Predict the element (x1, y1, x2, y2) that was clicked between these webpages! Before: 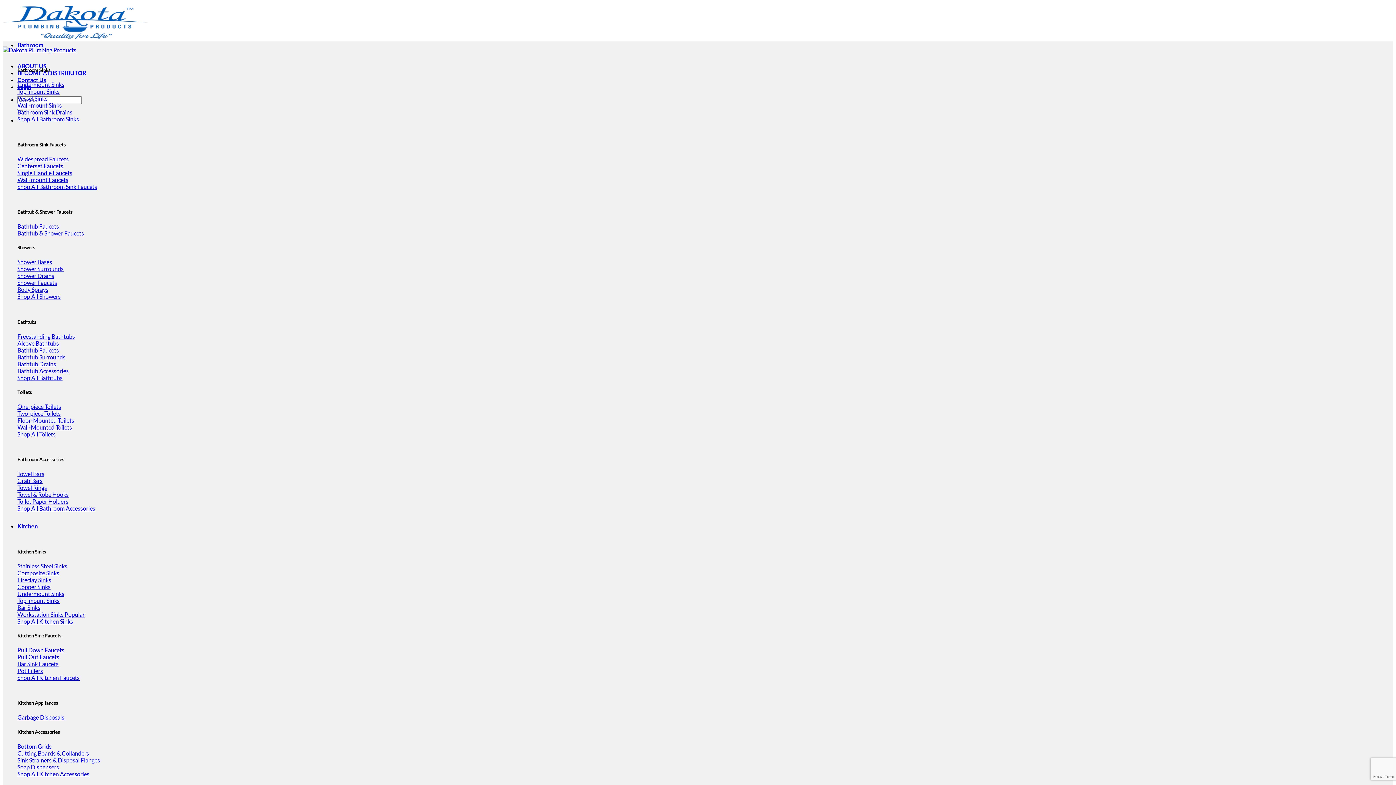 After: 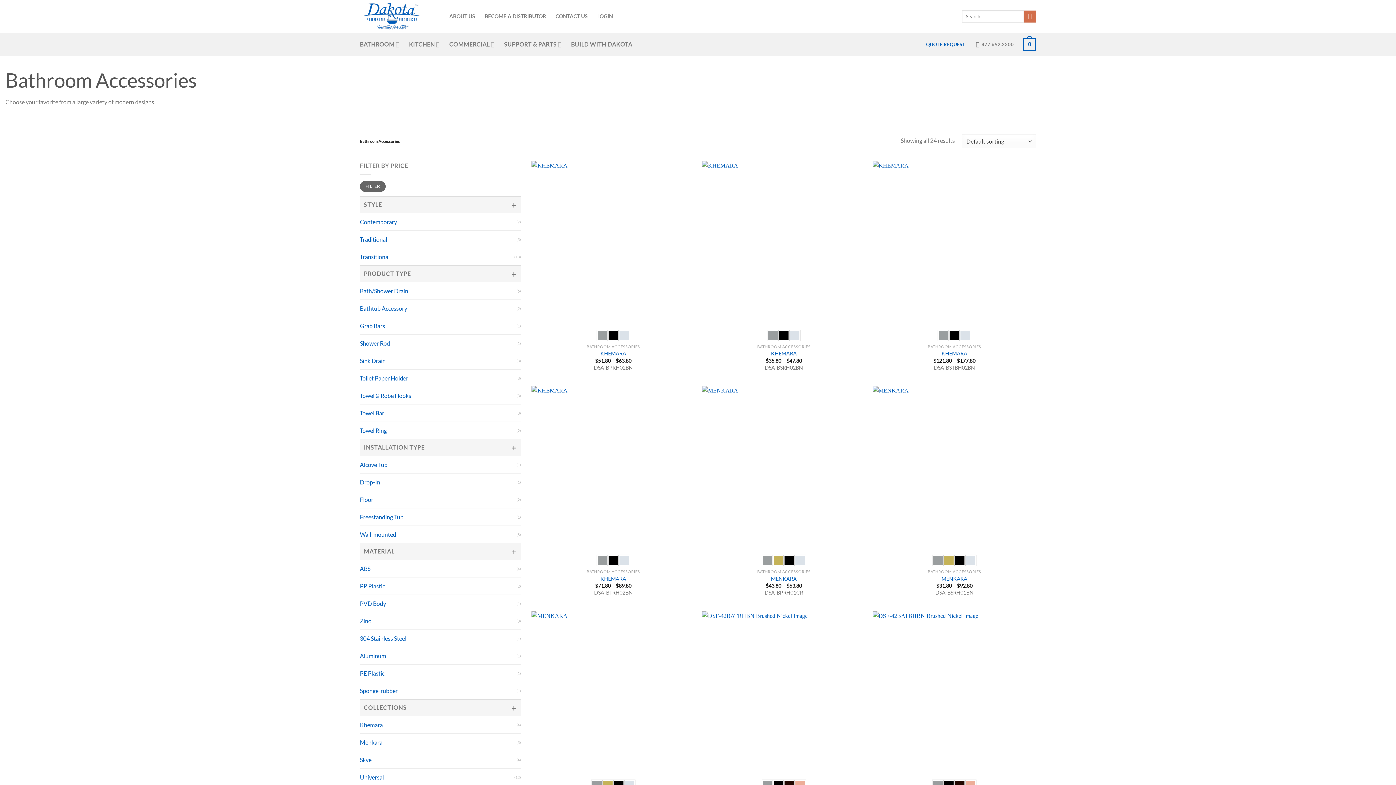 Action: bbox: (17, 108, 72, 115) label: Bathroom Sink Drains